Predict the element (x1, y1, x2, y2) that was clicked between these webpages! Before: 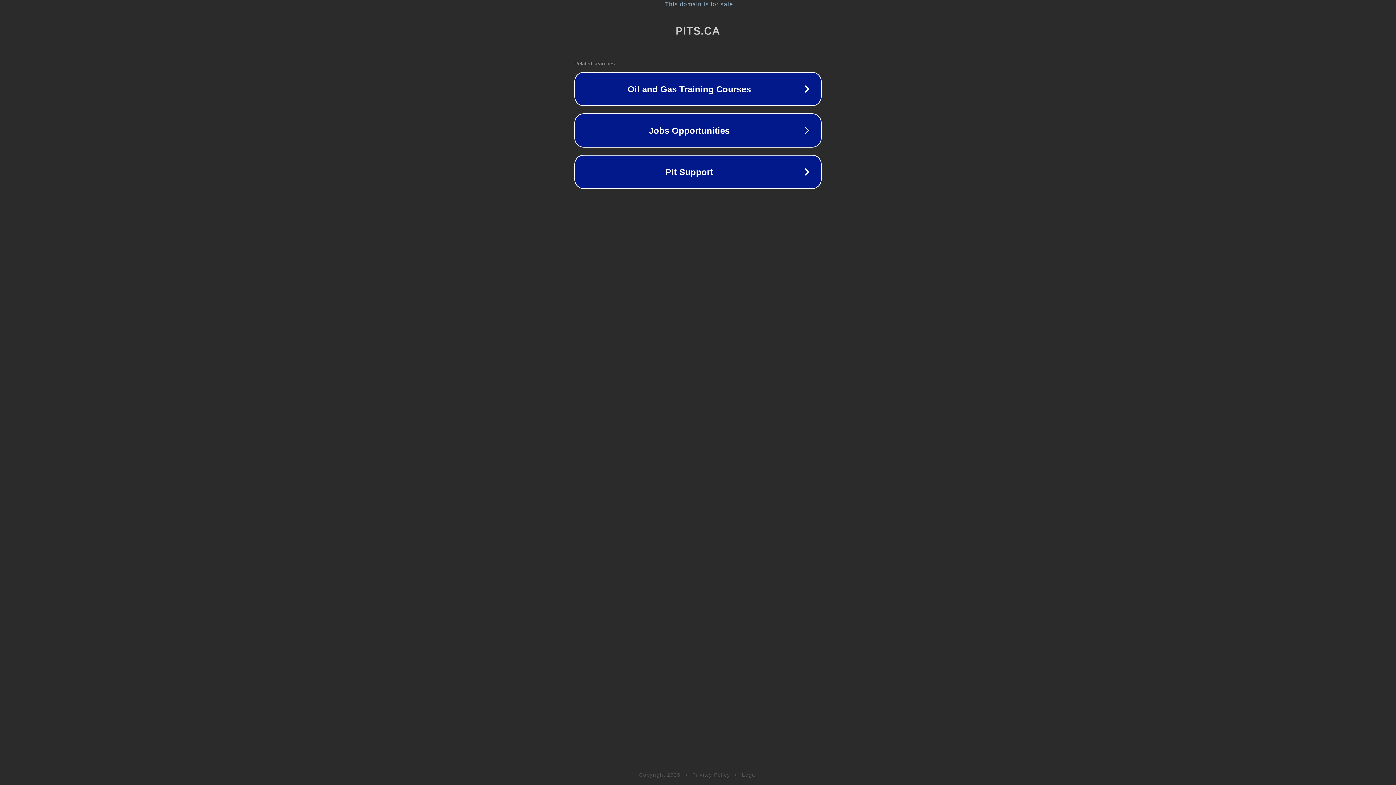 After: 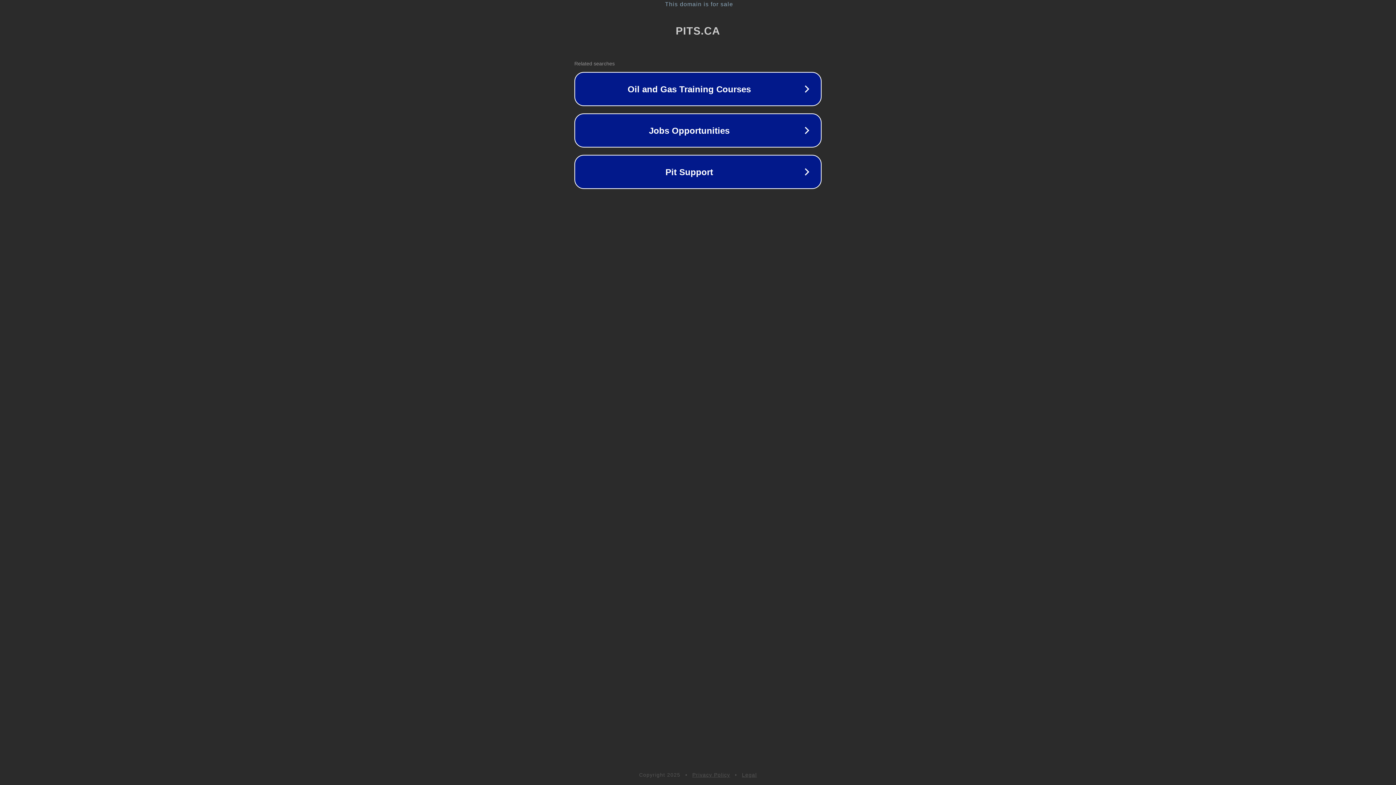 Action: bbox: (742, 772, 757, 778) label: Legal